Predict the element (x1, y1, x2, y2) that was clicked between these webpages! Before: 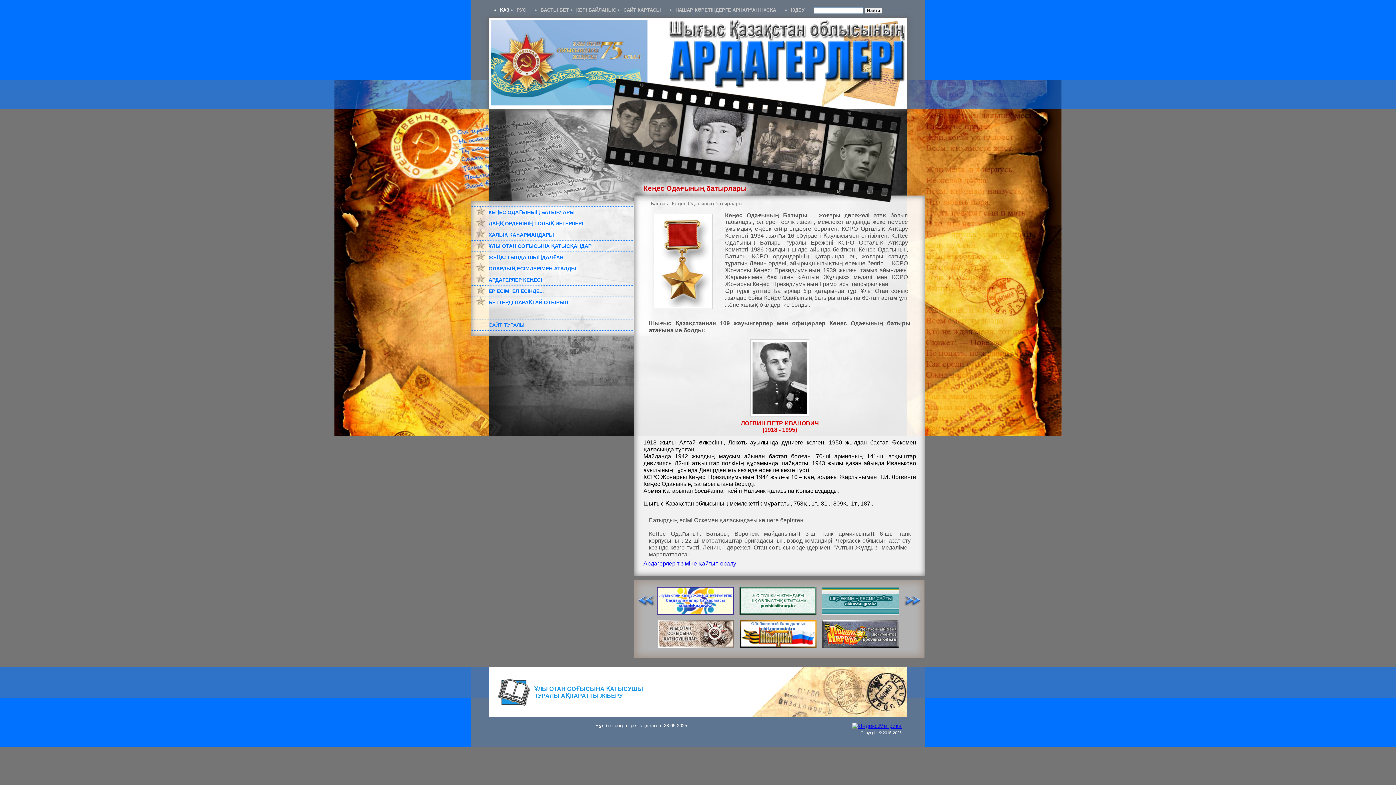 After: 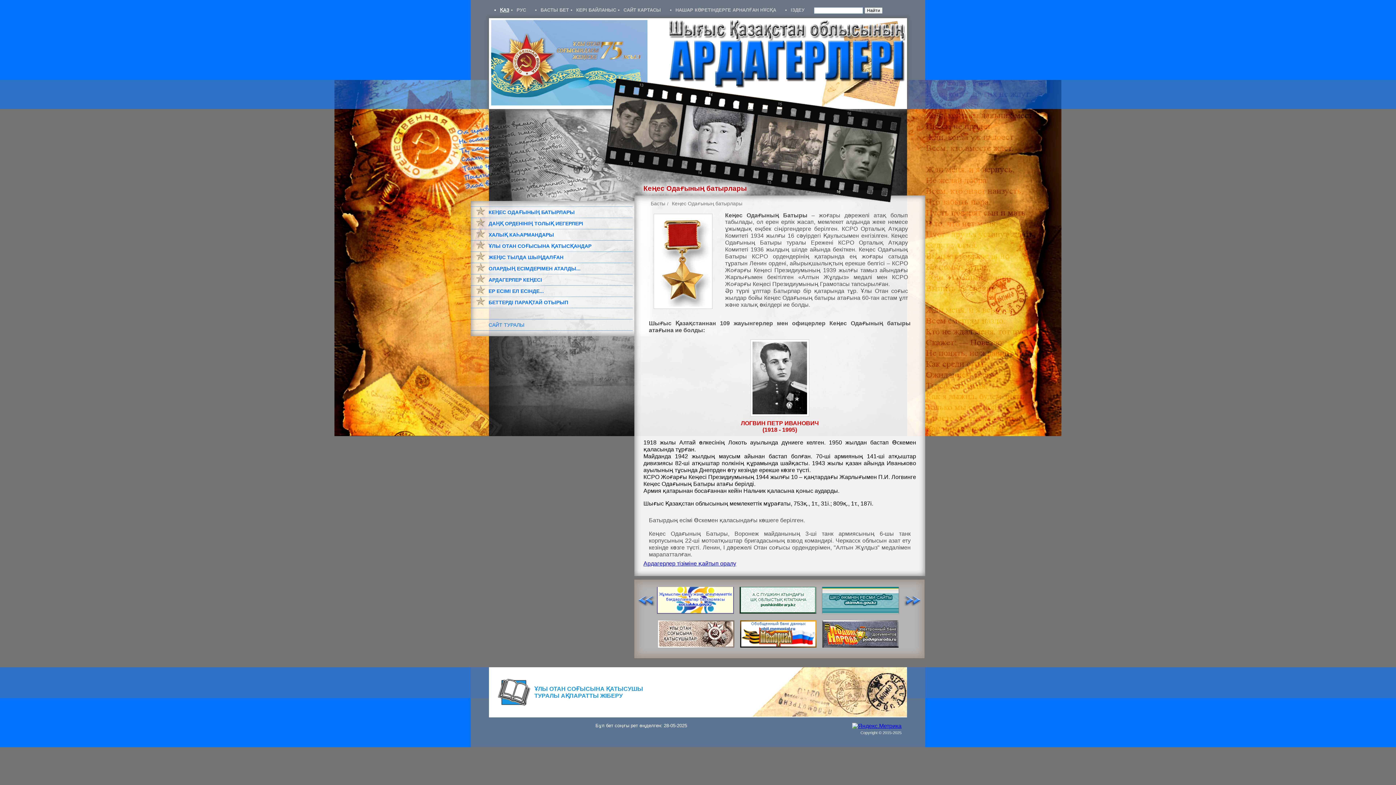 Action: bbox: (822, 610, 899, 616)